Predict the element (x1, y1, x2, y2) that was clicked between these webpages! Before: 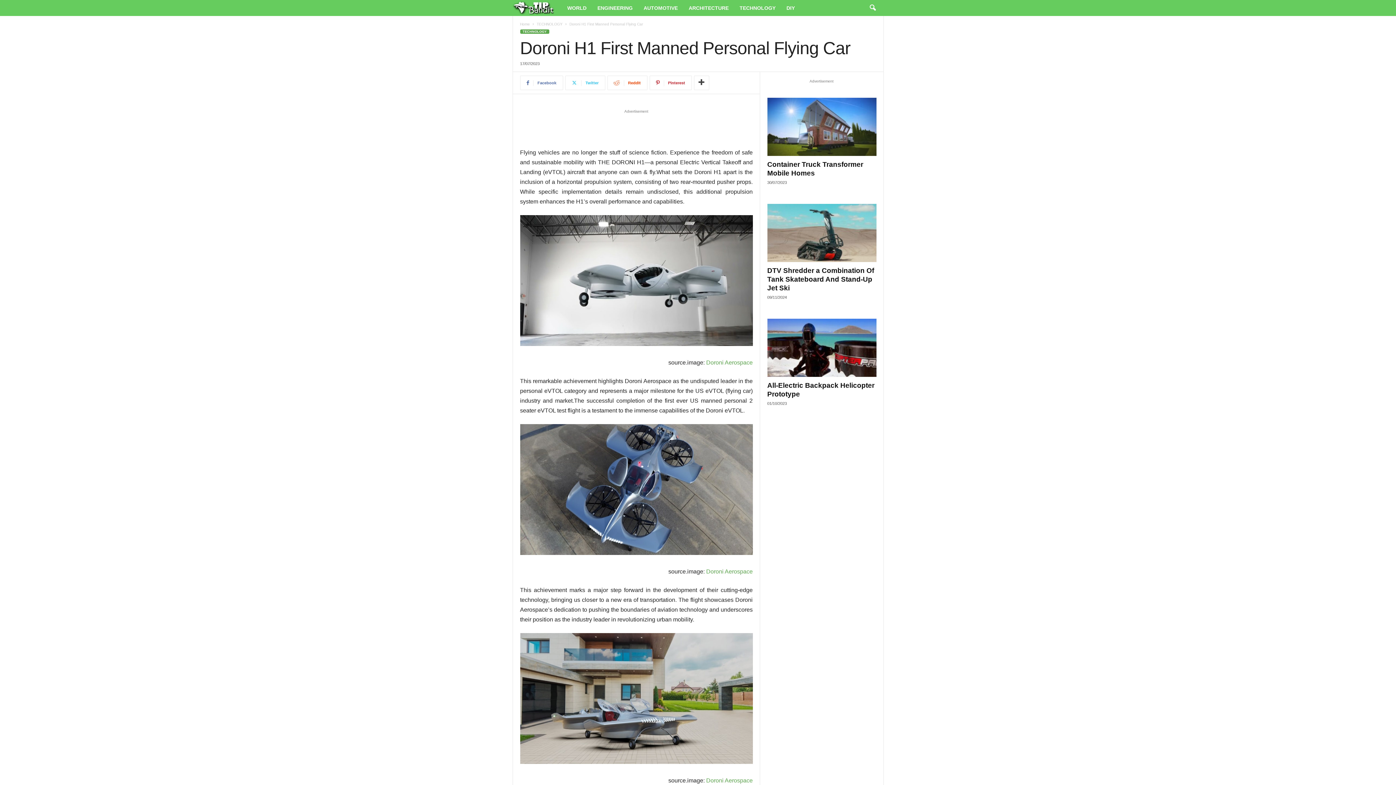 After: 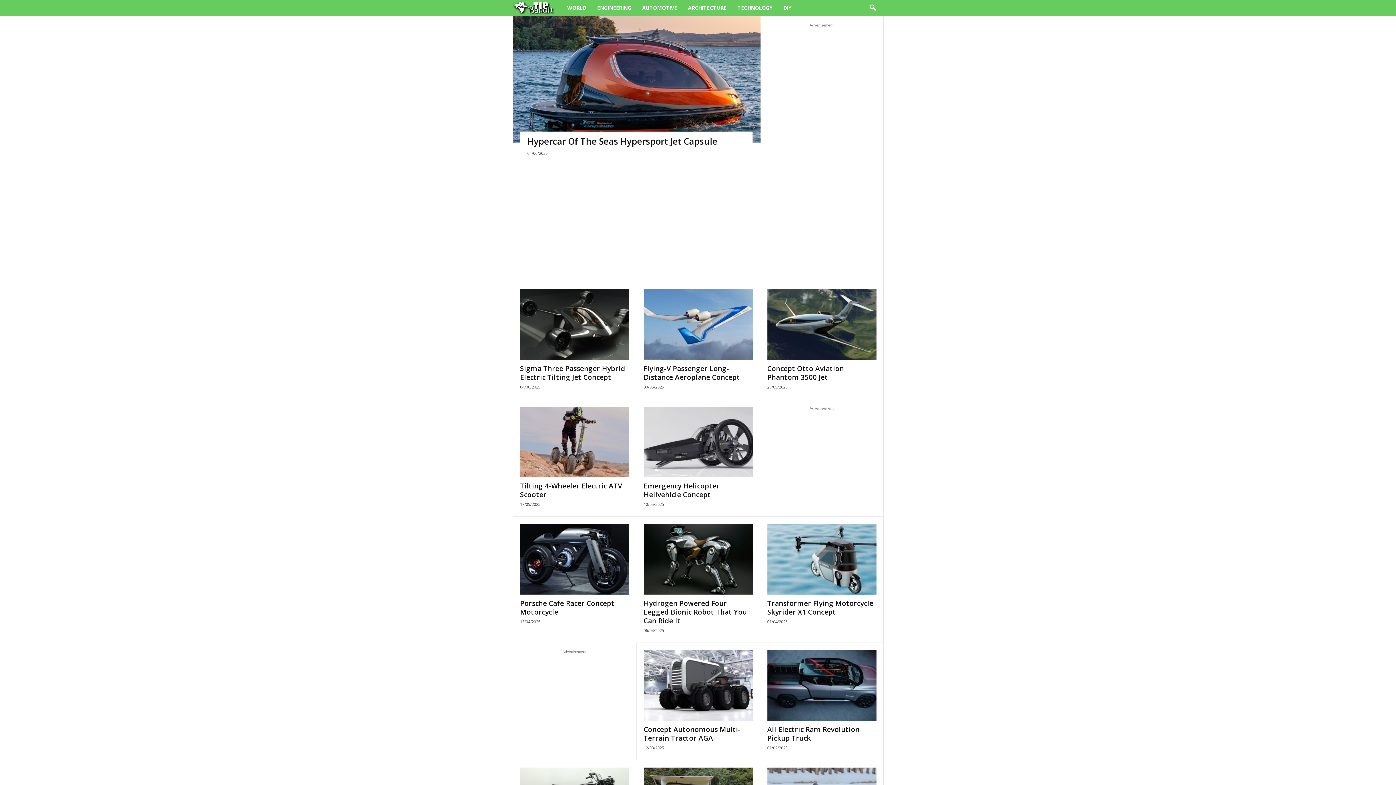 Action: label: Tip Bandit bbox: (512, 5, 561, 10)